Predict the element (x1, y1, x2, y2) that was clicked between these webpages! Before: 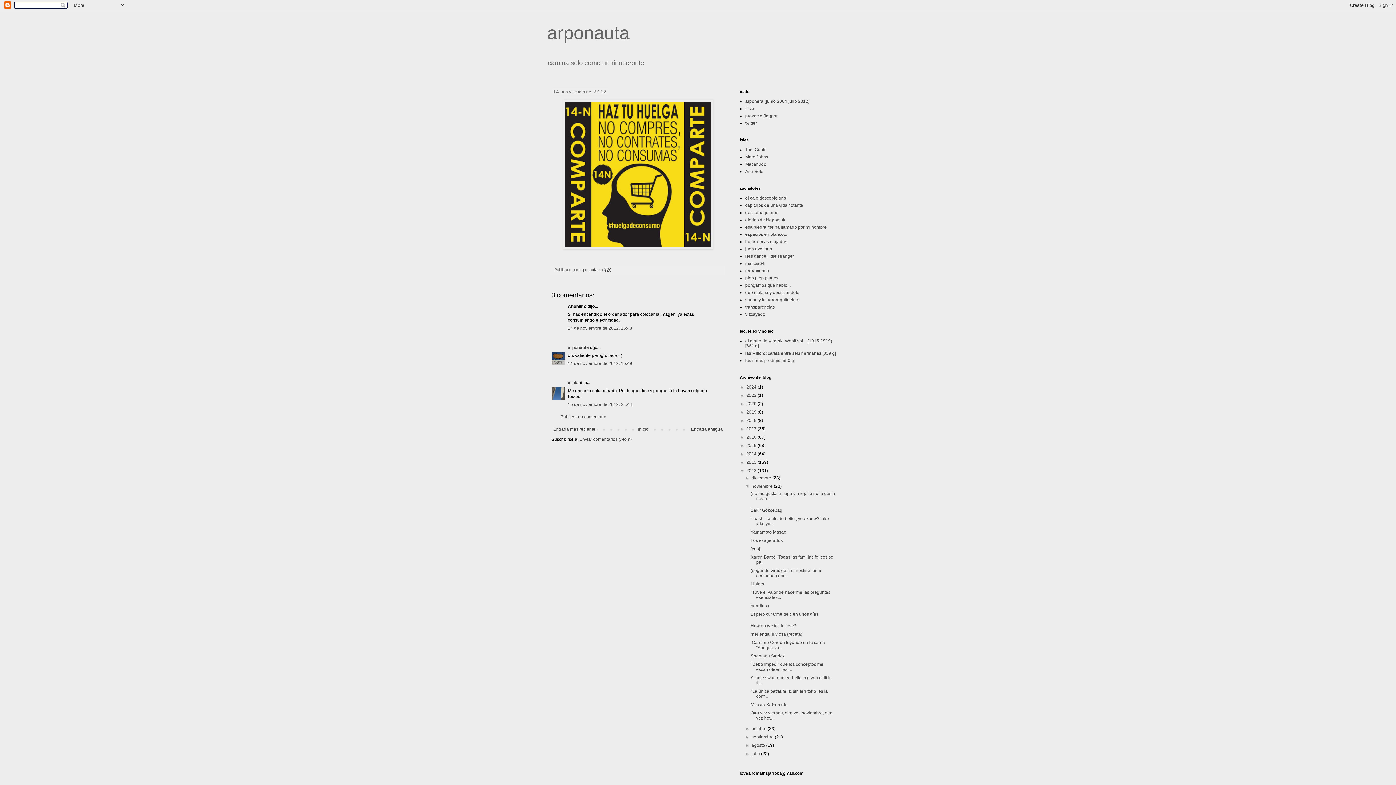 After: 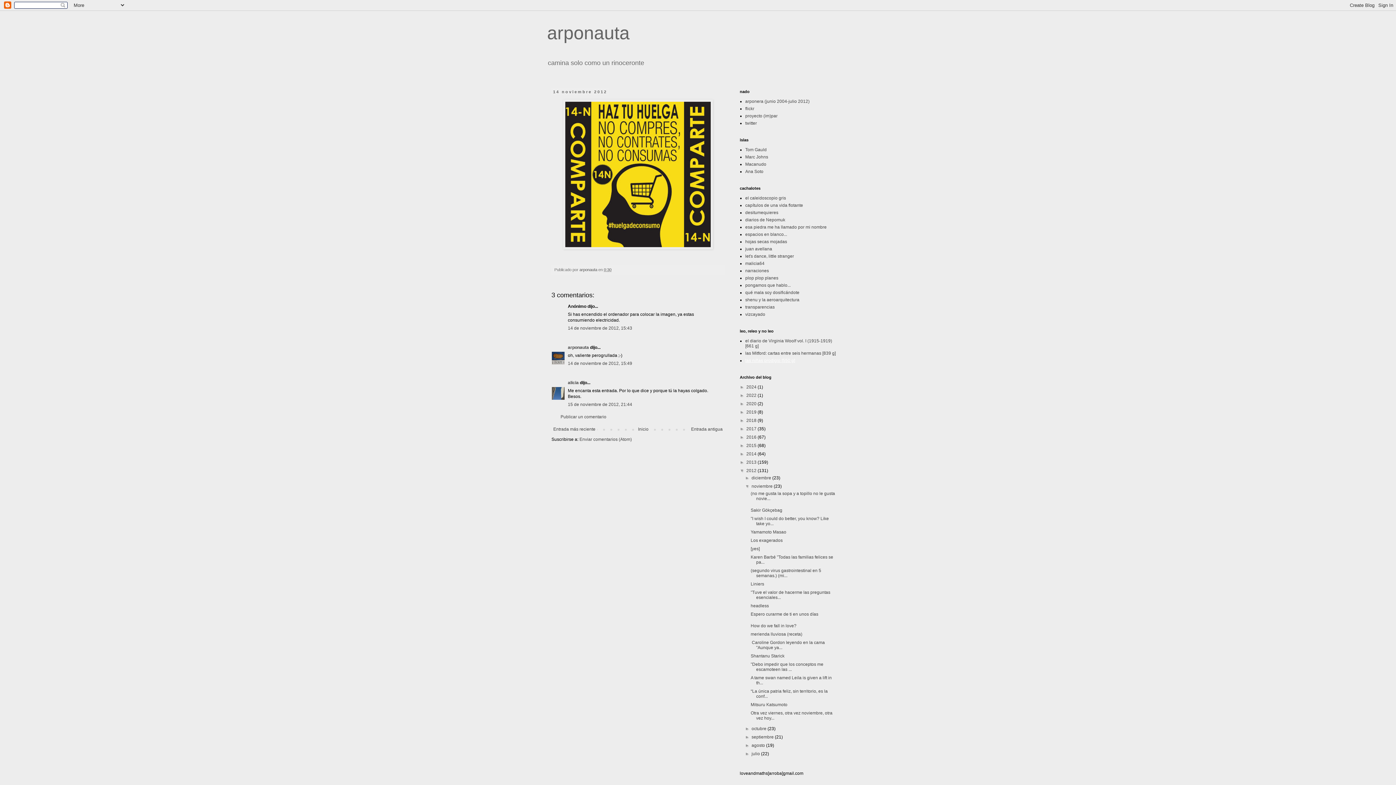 Action: label: las niñas prodigio [550 g] bbox: (745, 358, 795, 363)